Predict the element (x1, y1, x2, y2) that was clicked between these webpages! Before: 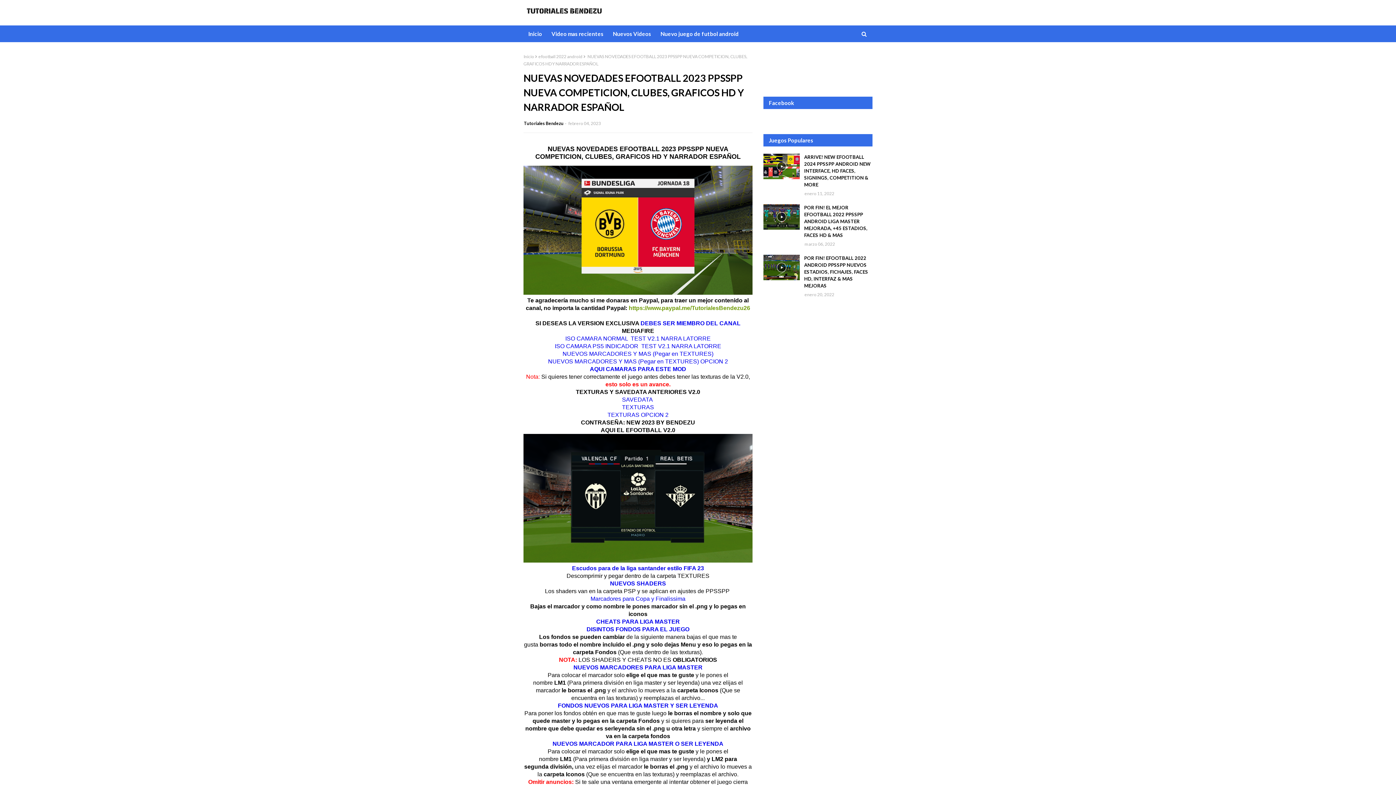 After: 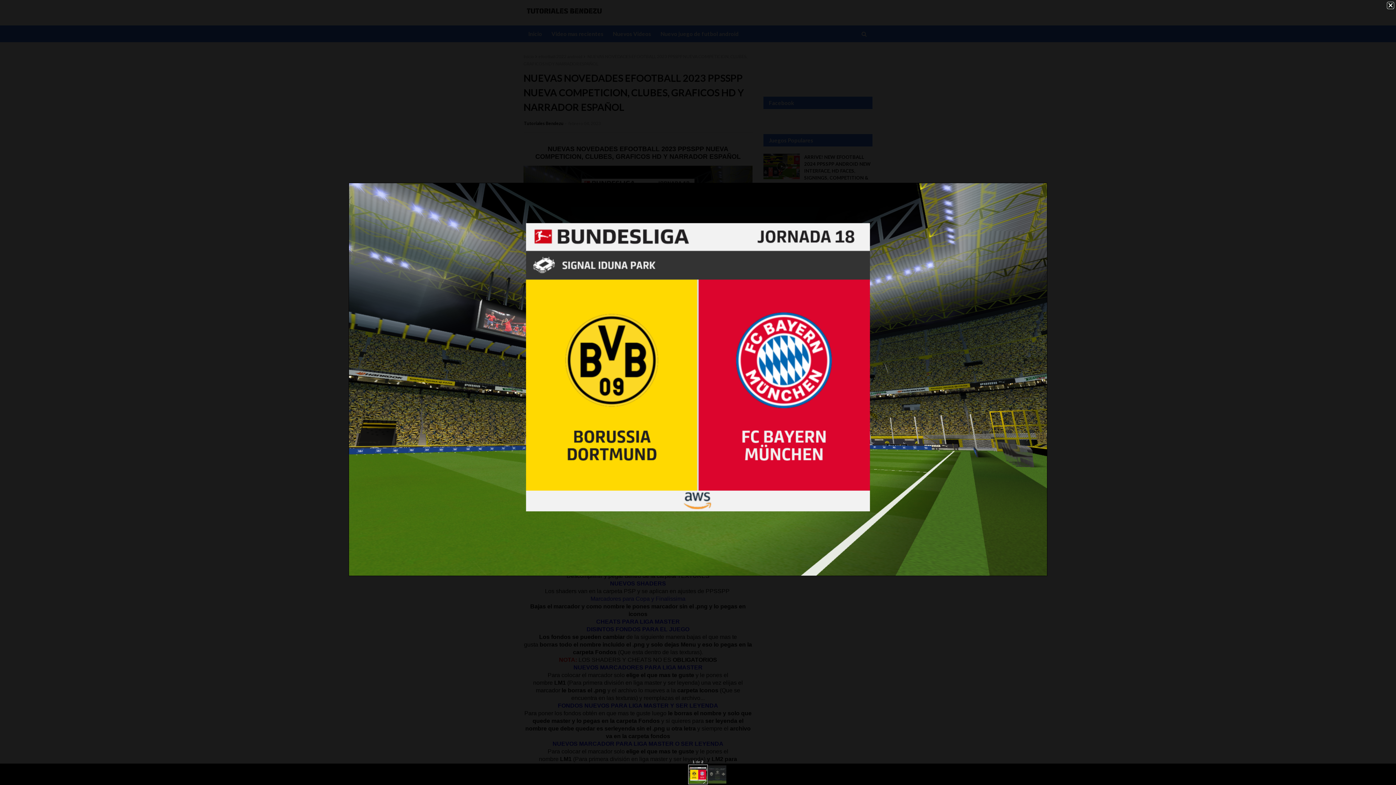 Action: bbox: (523, 289, 752, 296)